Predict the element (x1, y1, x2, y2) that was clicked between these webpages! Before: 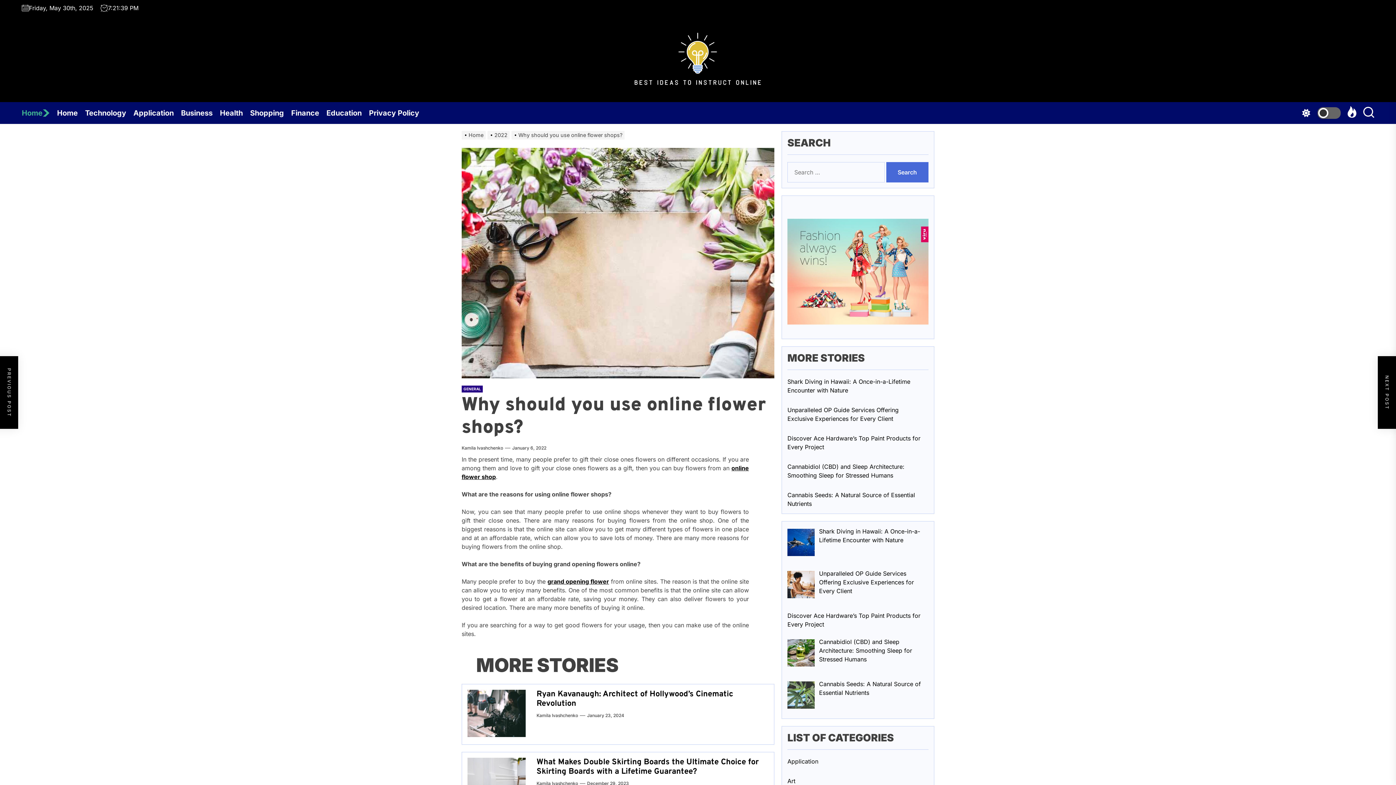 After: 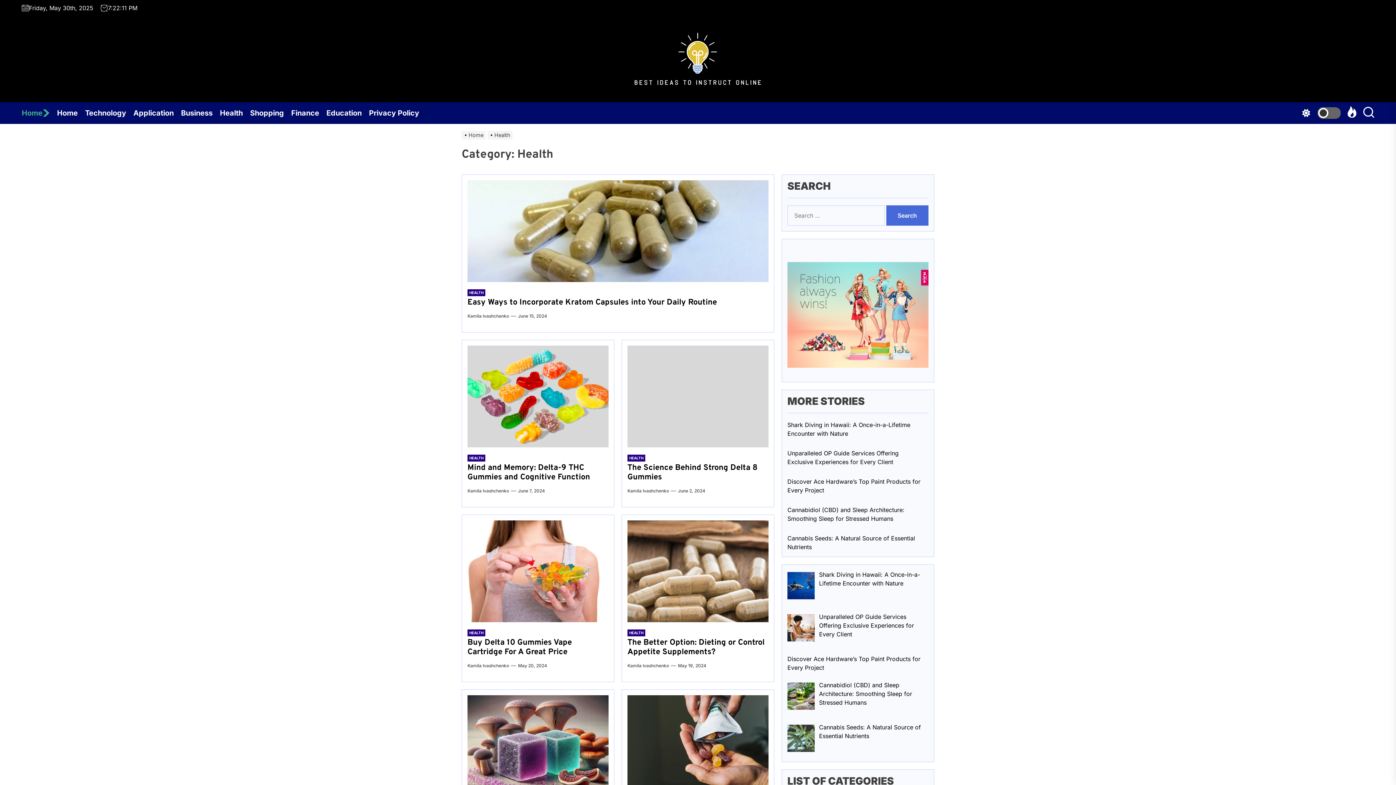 Action: label: Health bbox: (220, 102, 250, 124)